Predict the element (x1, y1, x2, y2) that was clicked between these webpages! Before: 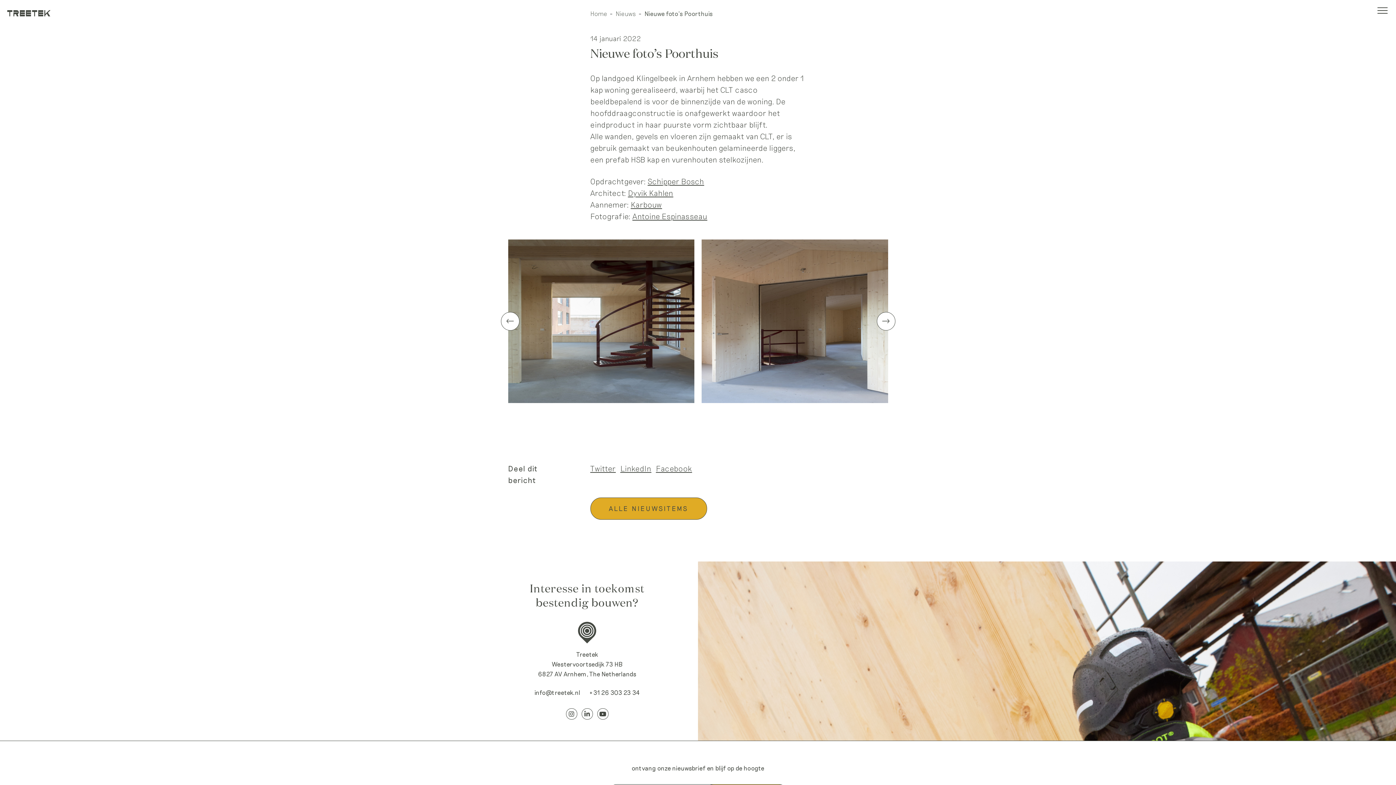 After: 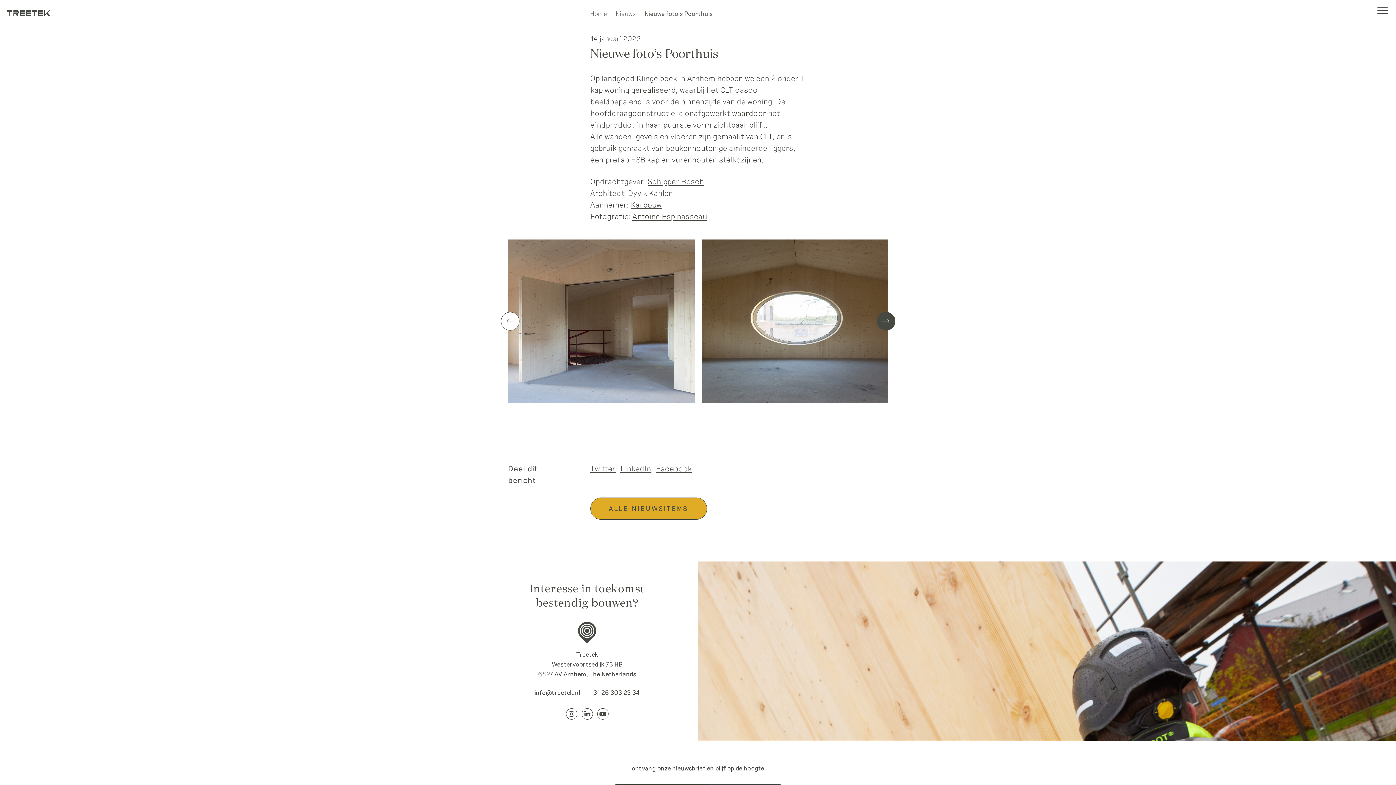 Action: bbox: (876, 312, 895, 330)